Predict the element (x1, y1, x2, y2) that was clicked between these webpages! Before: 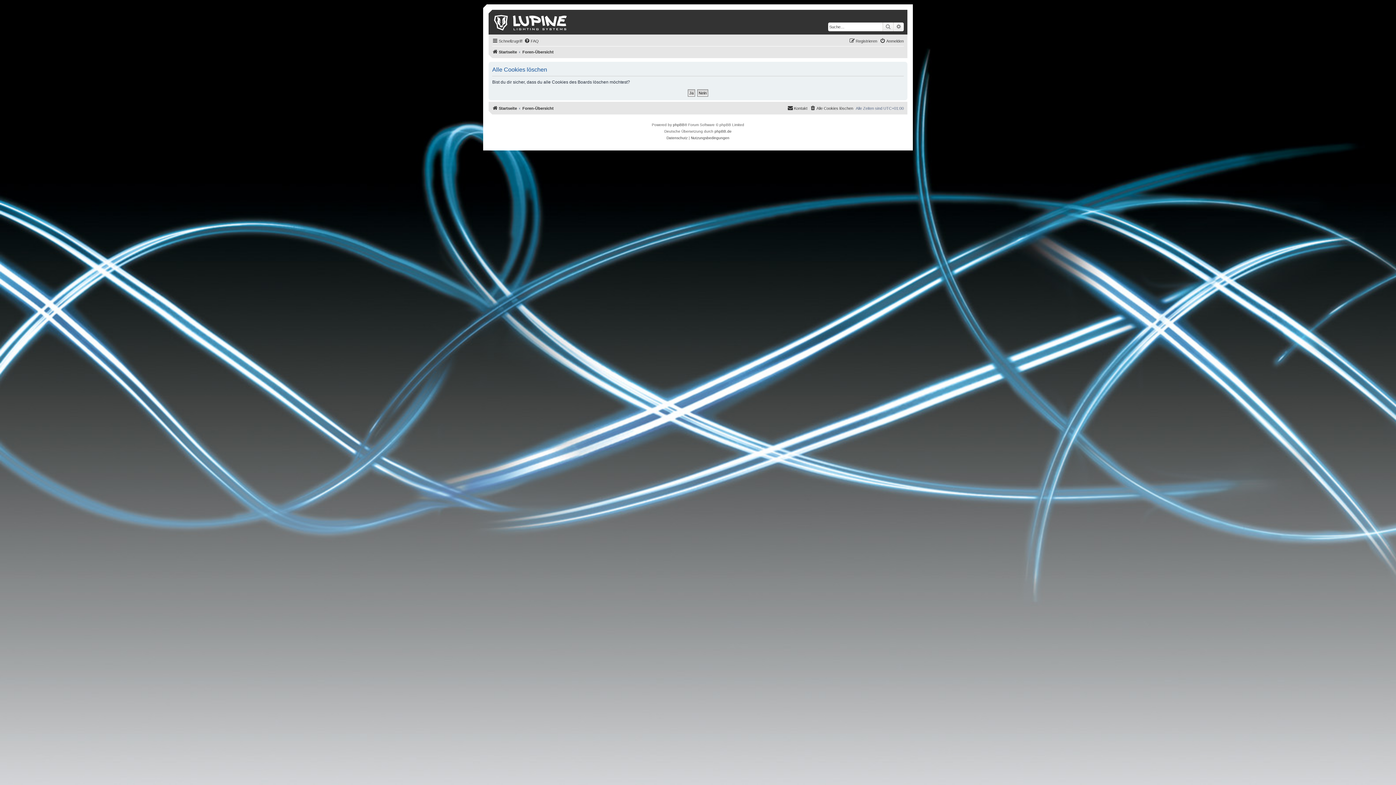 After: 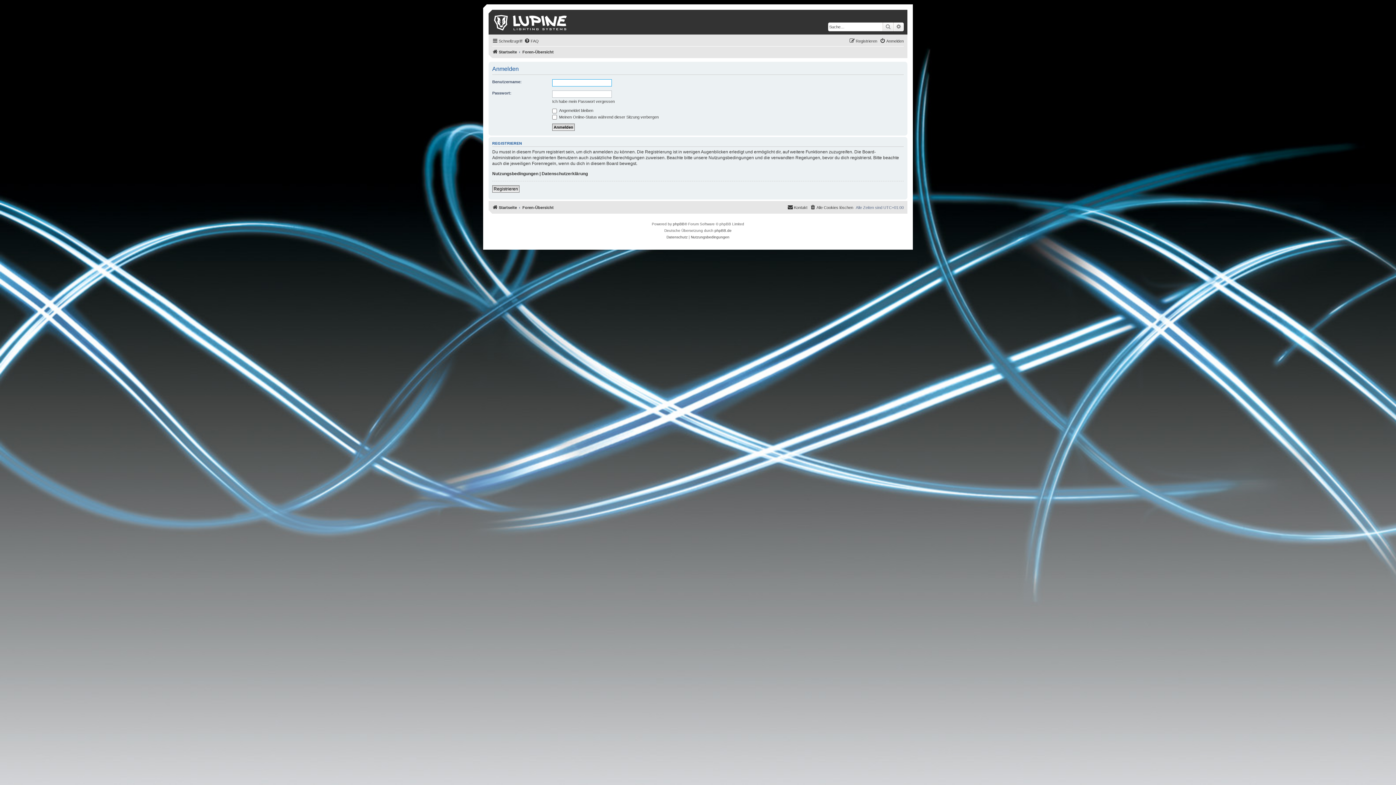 Action: bbox: (880, 36, 904, 45) label: Anmelden